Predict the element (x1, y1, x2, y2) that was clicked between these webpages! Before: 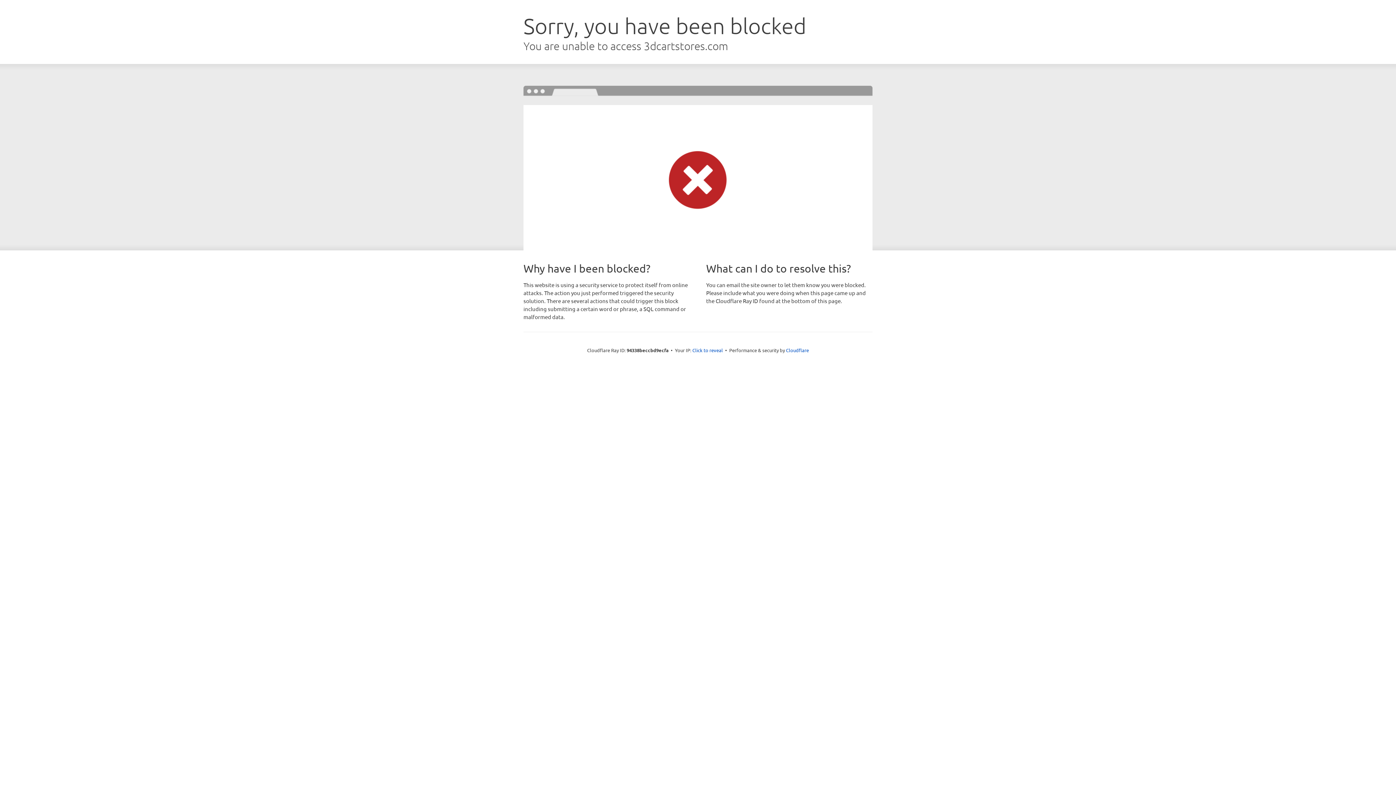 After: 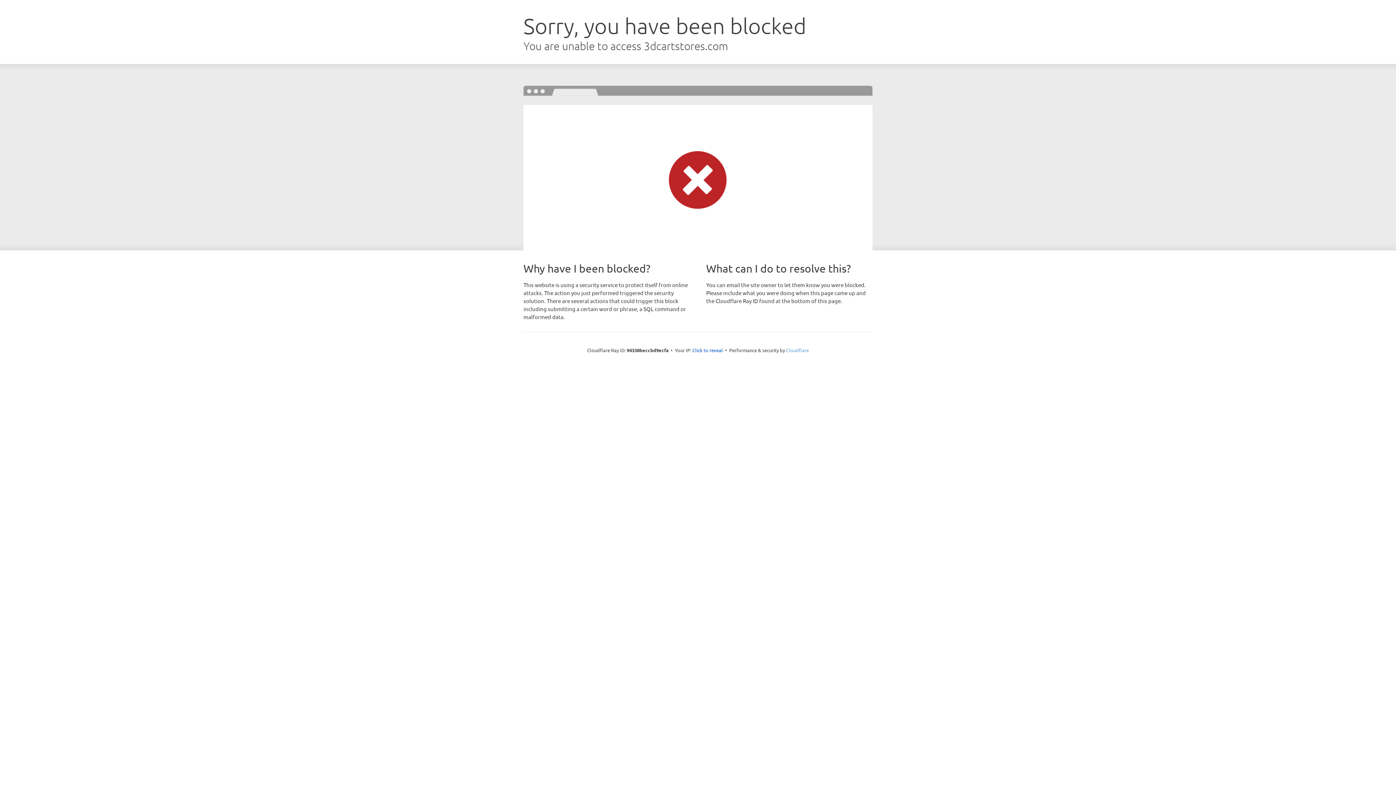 Action: bbox: (786, 347, 809, 353) label: Cloudflare